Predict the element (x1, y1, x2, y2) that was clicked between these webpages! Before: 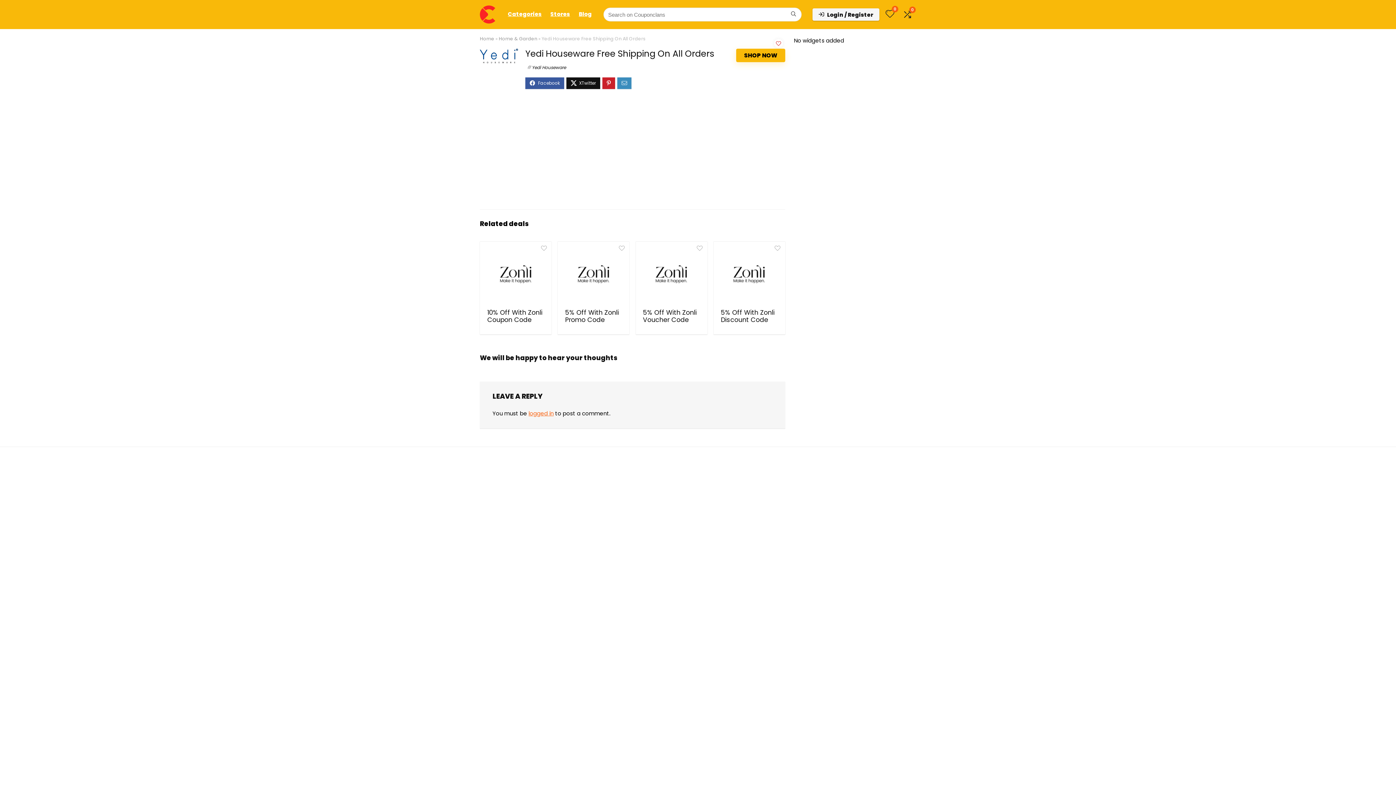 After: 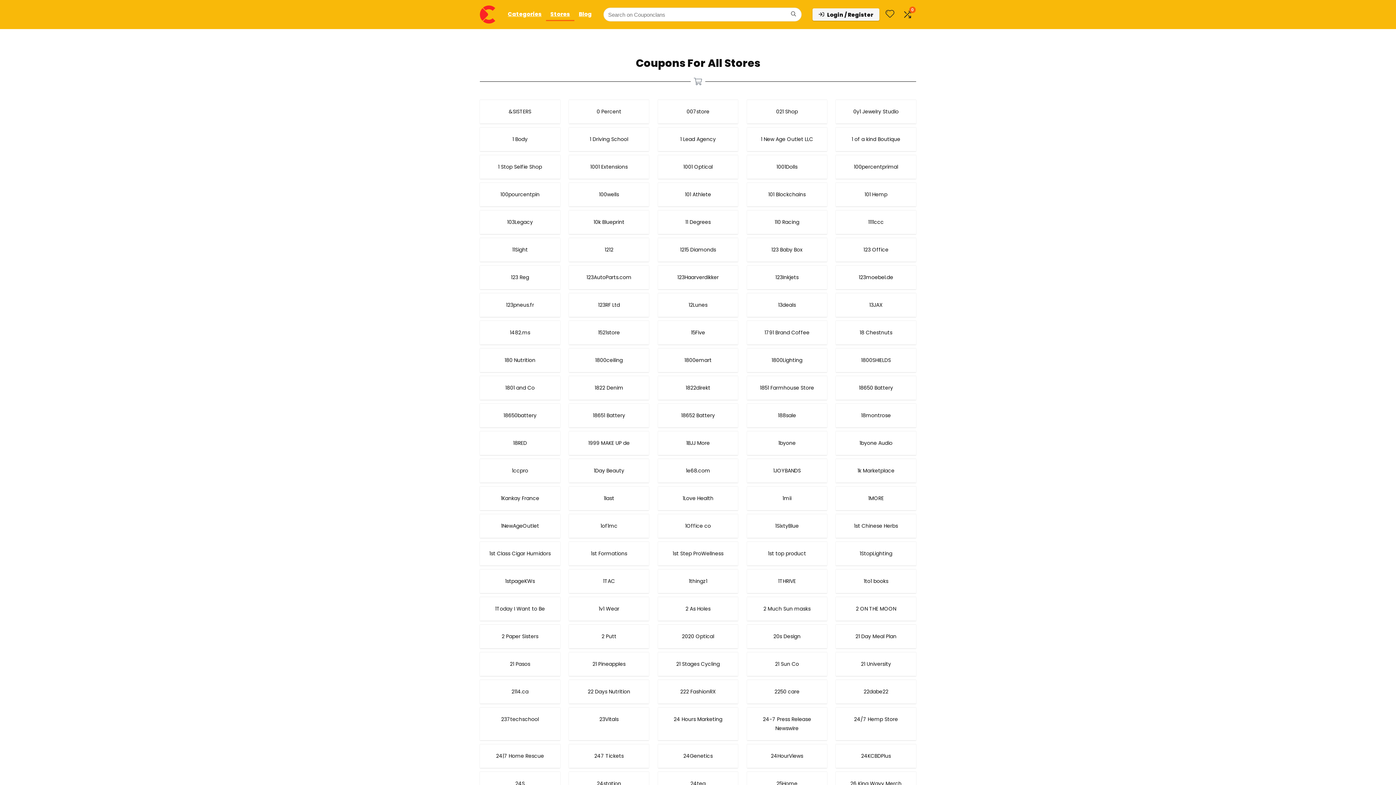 Action: label: Stores bbox: (546, 8, 574, 20)